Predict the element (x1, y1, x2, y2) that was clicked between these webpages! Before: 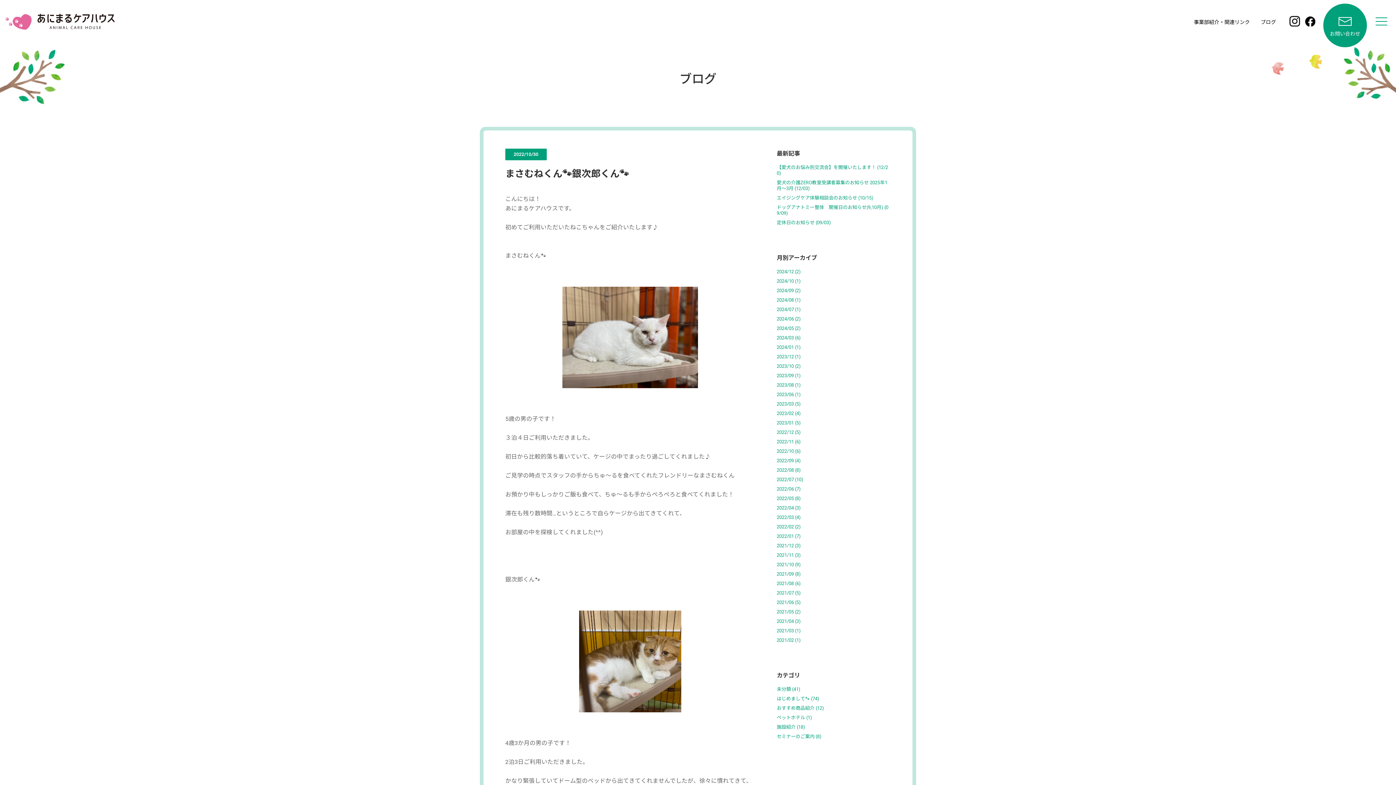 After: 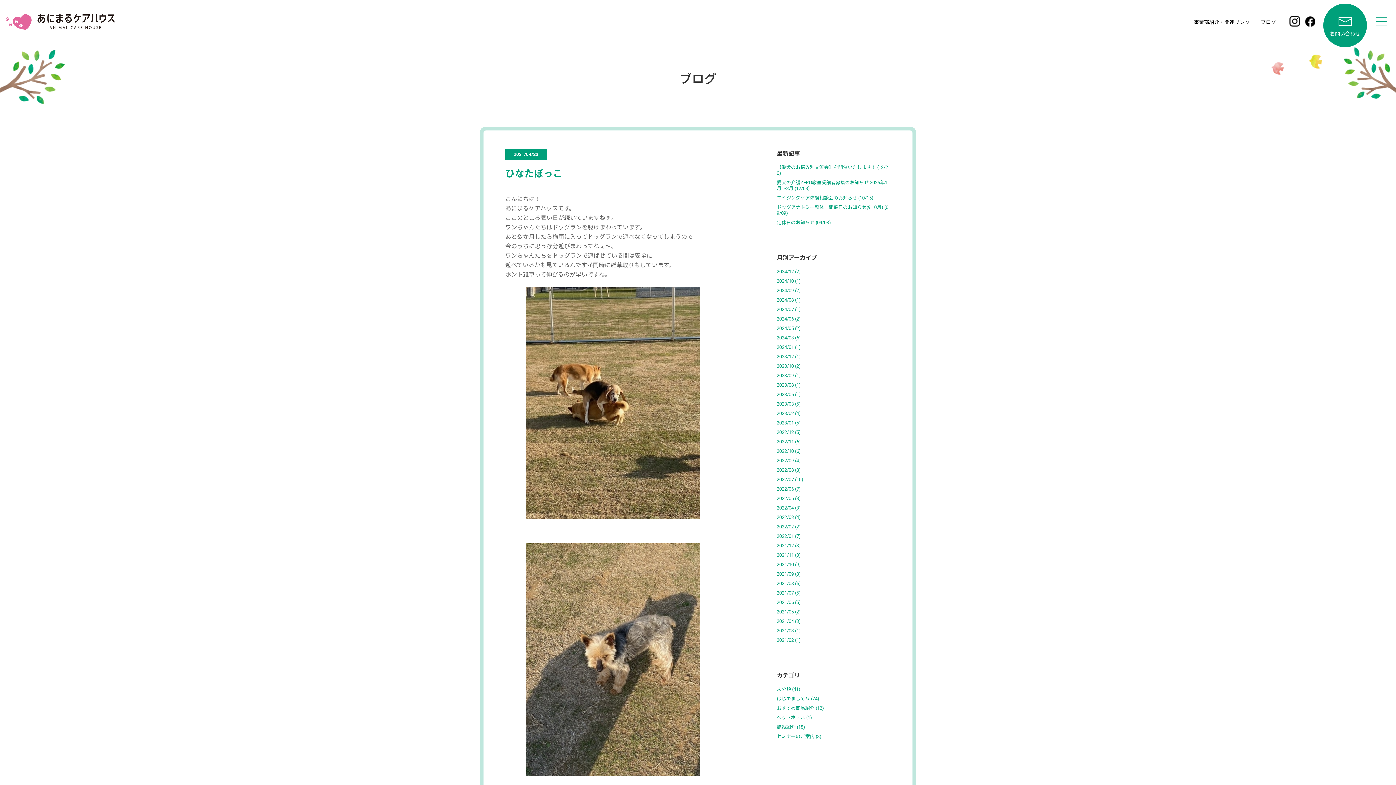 Action: bbox: (777, 618, 801, 624) label: 2021/04 (3)